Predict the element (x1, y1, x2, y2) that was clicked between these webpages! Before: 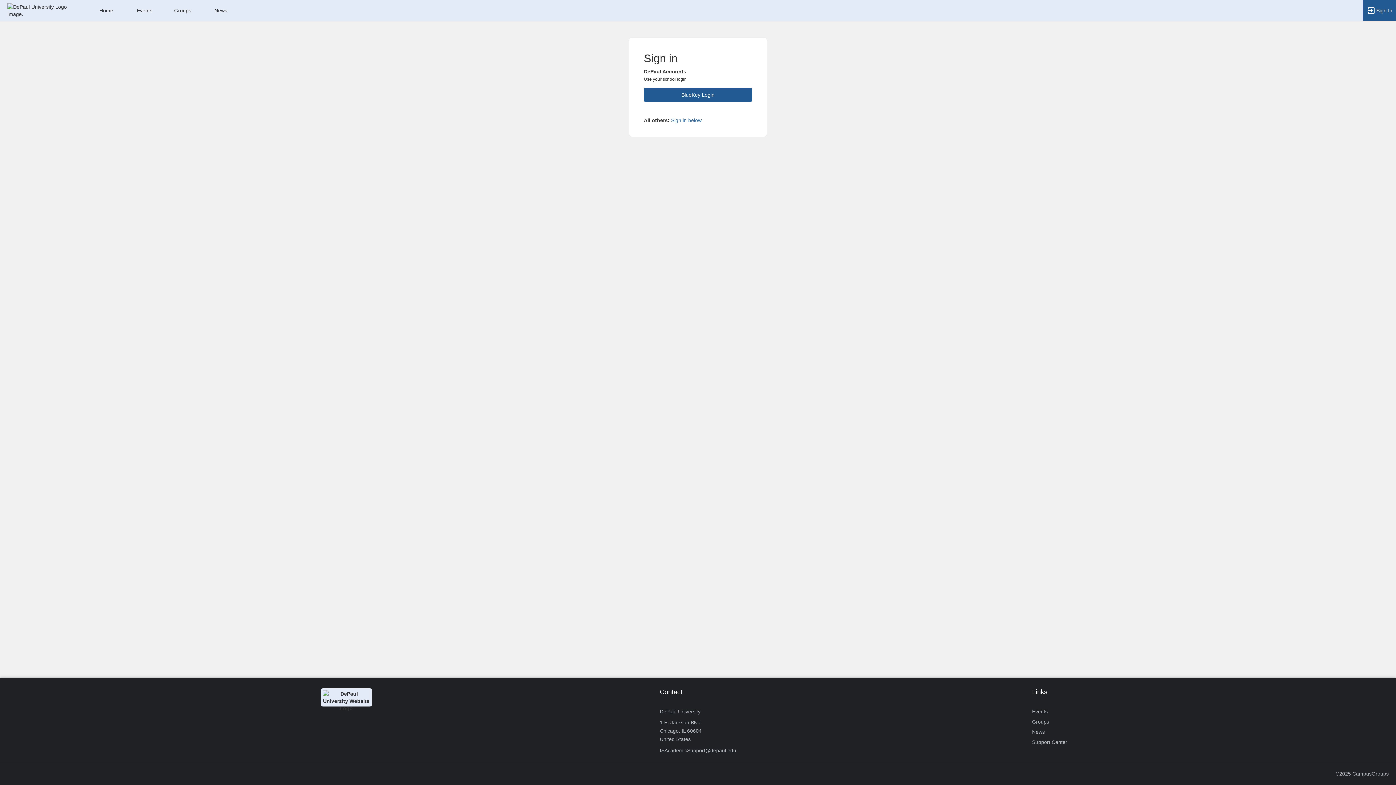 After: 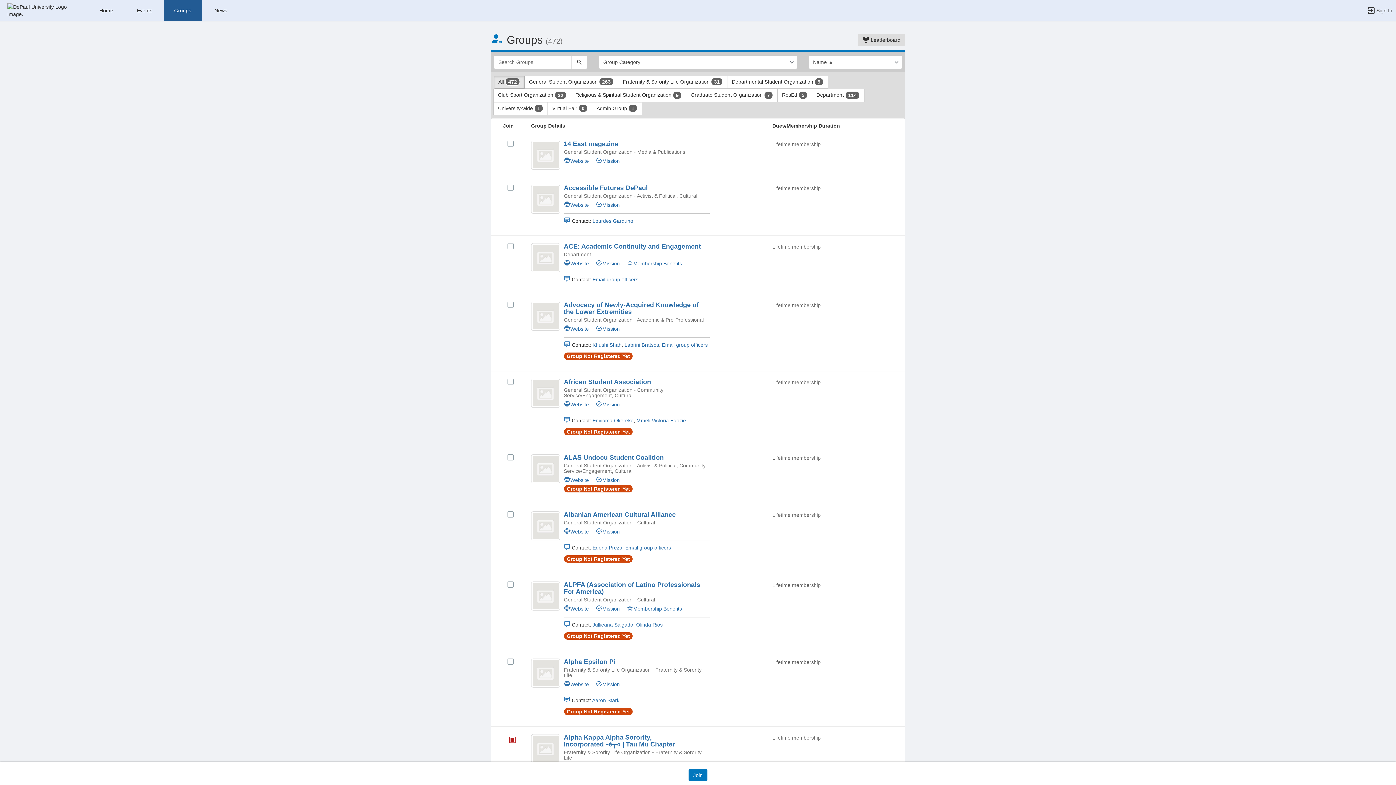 Action: bbox: (1032, 717, 1049, 727) label: Groups